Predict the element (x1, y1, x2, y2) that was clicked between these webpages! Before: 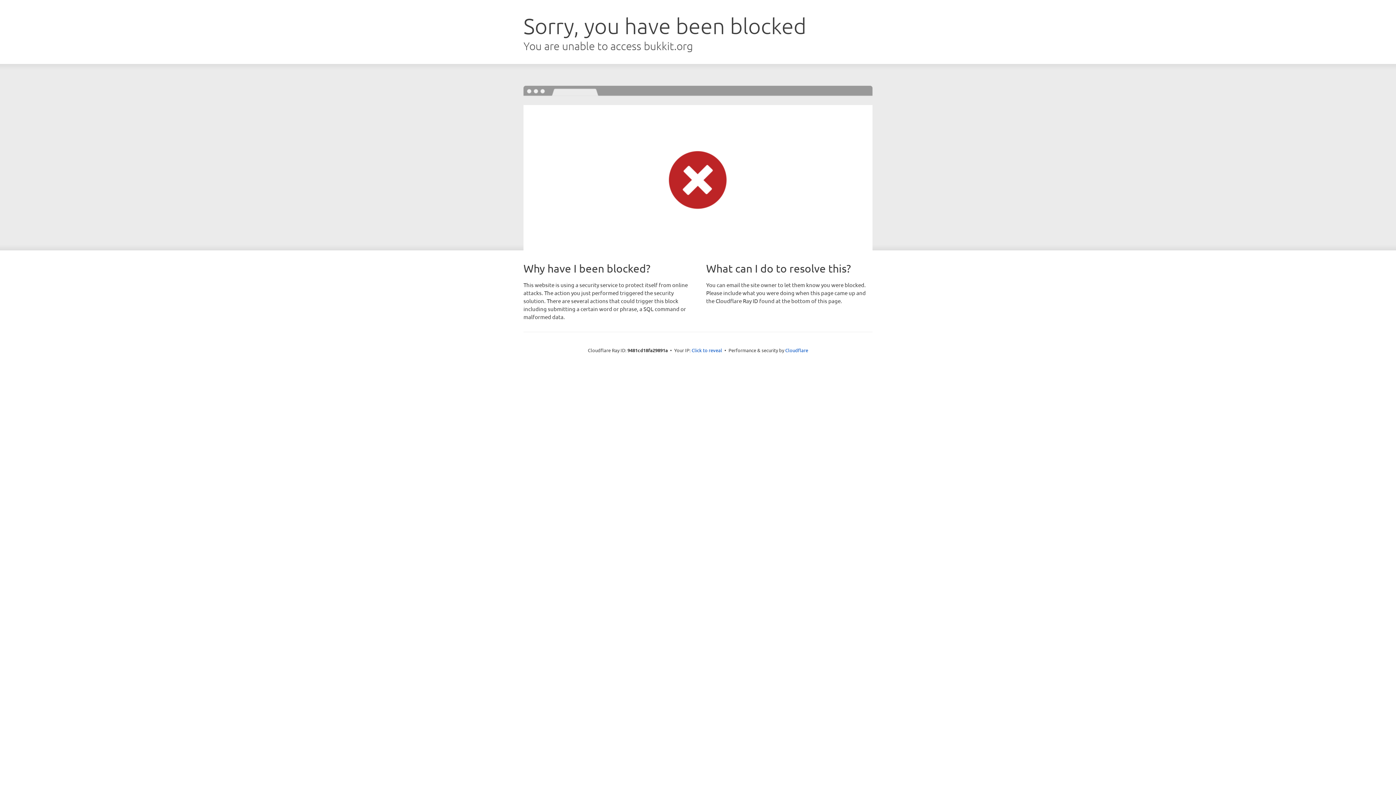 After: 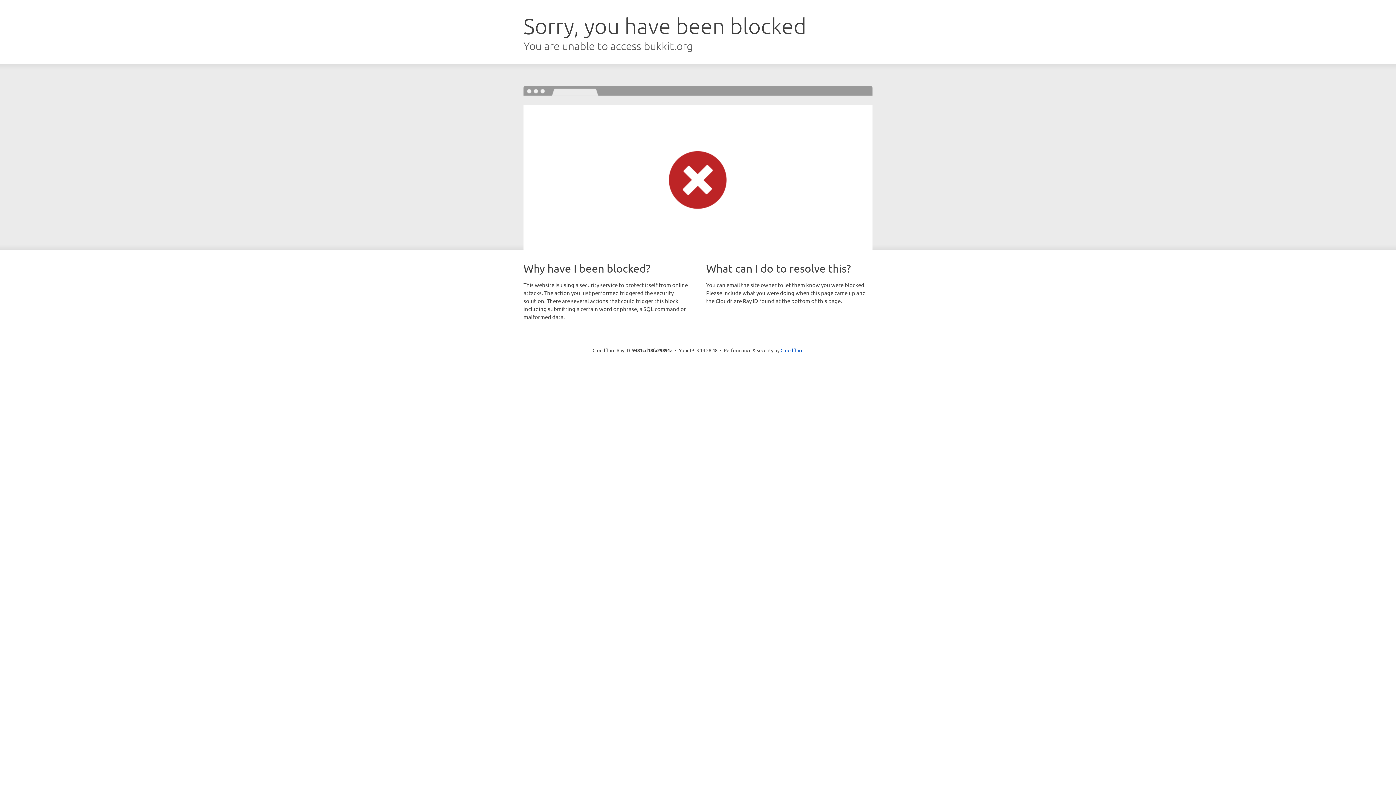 Action: bbox: (691, 346, 722, 353) label: Click to reveal